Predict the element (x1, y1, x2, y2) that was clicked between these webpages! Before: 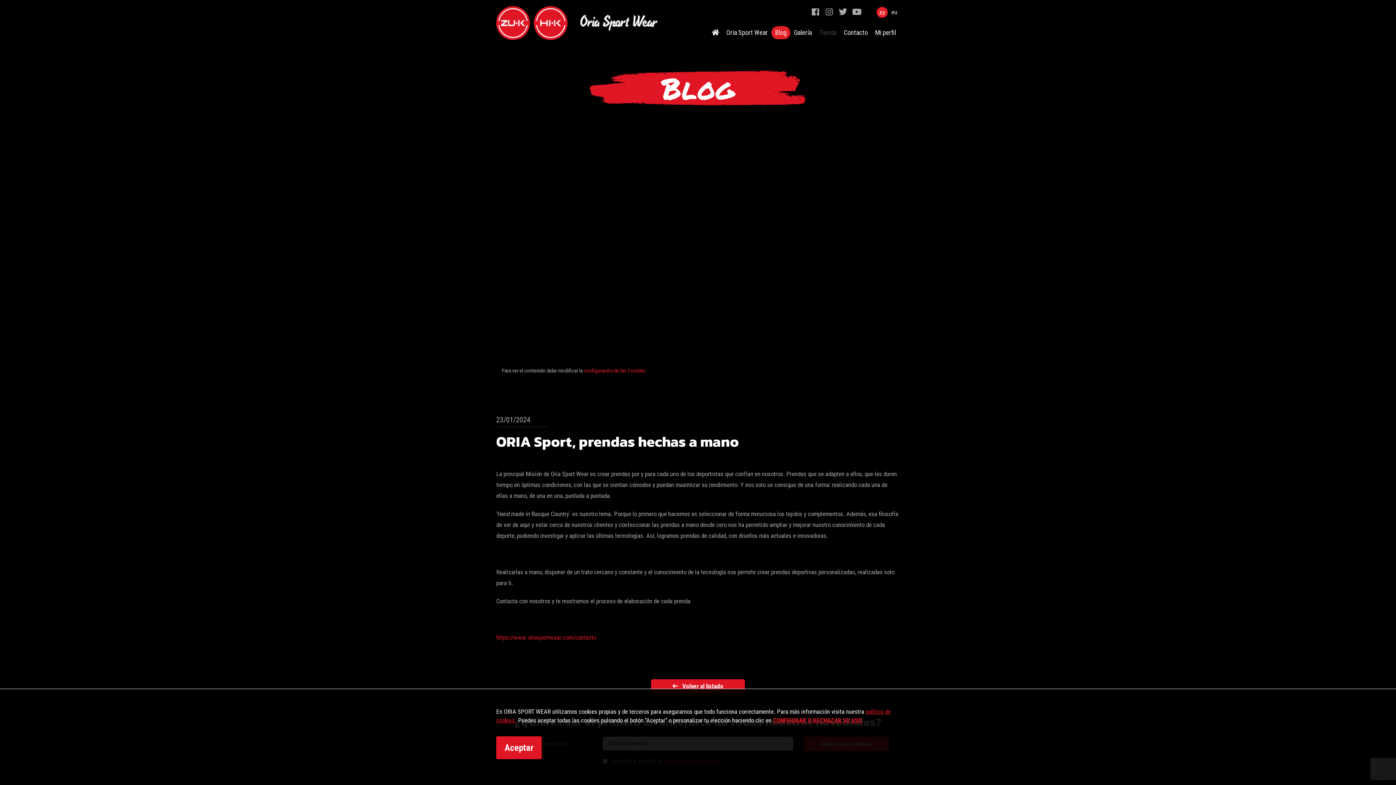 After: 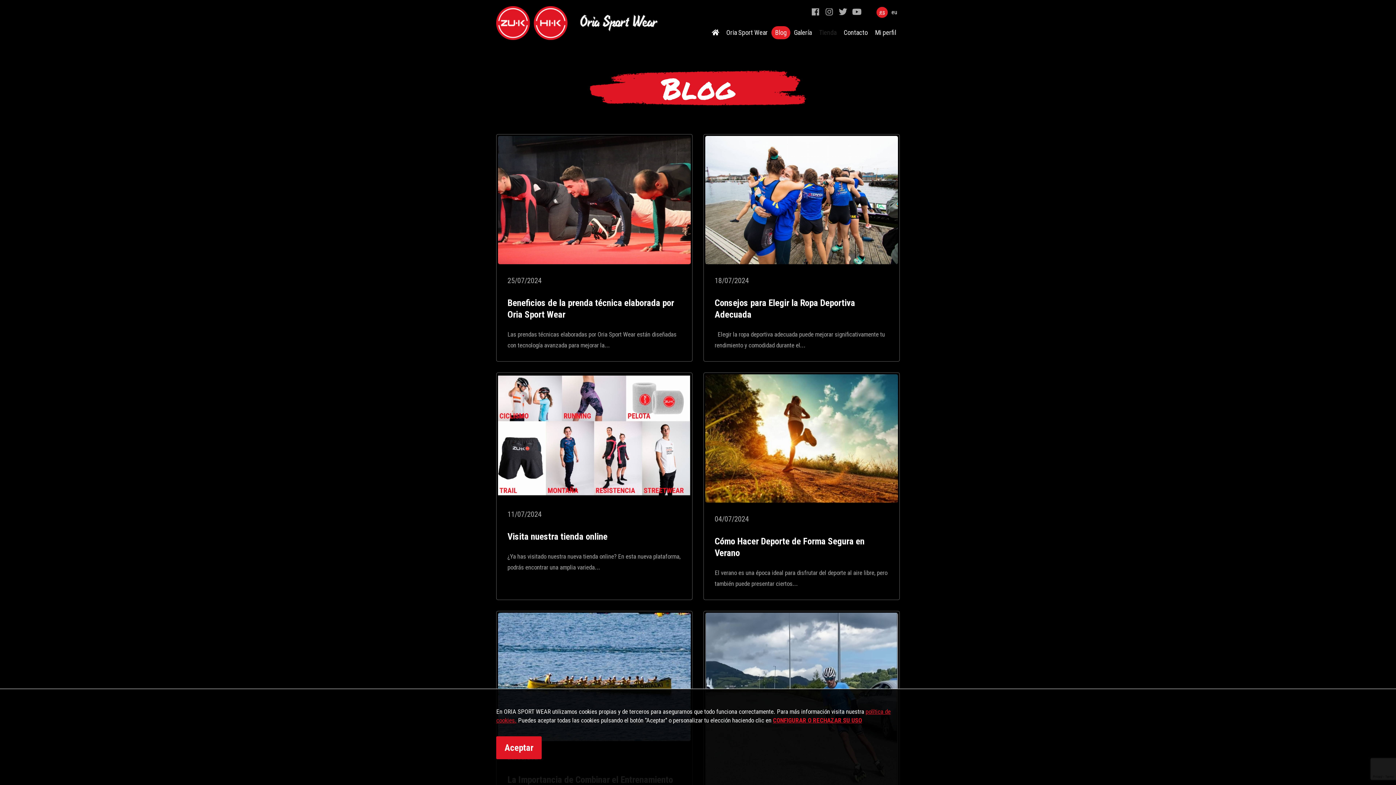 Action: label: Blog bbox: (771, 26, 790, 39)